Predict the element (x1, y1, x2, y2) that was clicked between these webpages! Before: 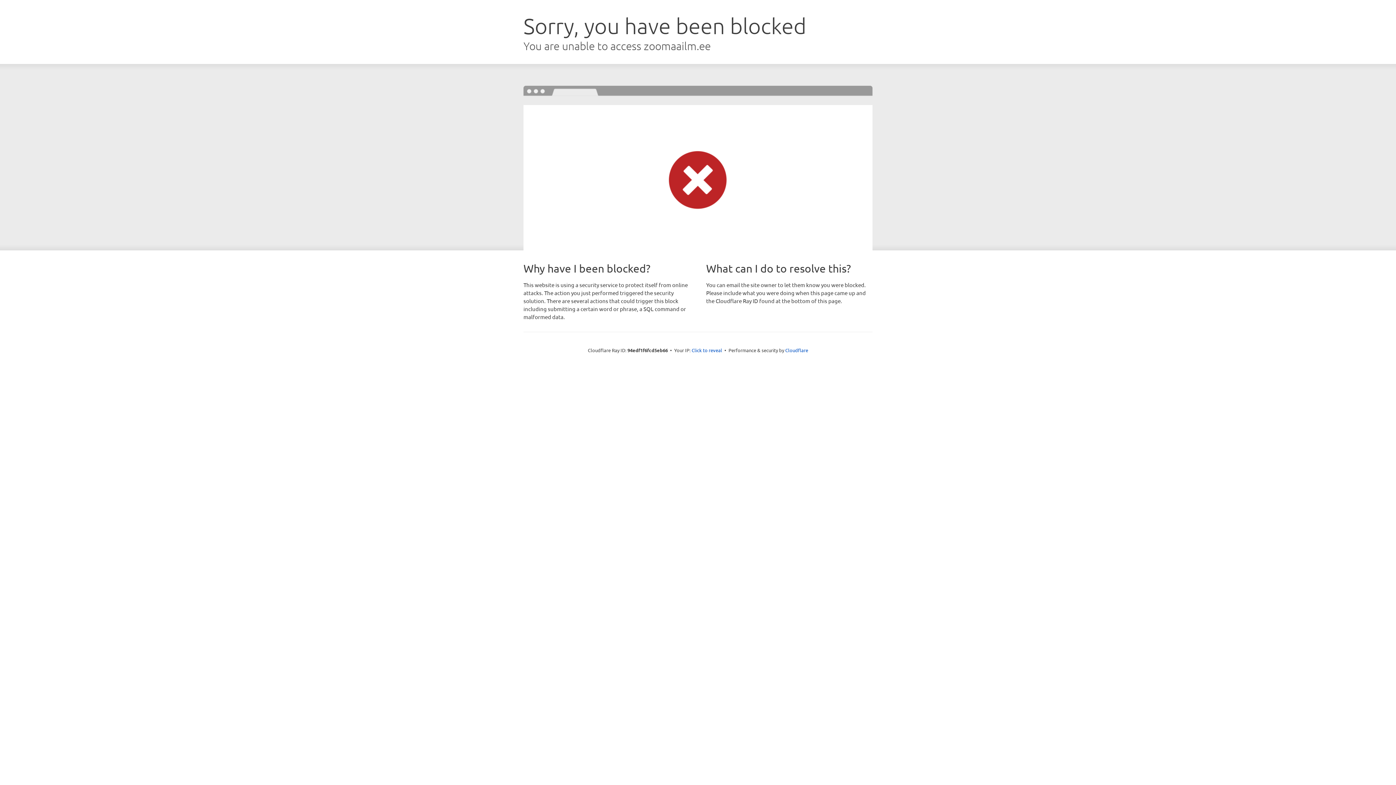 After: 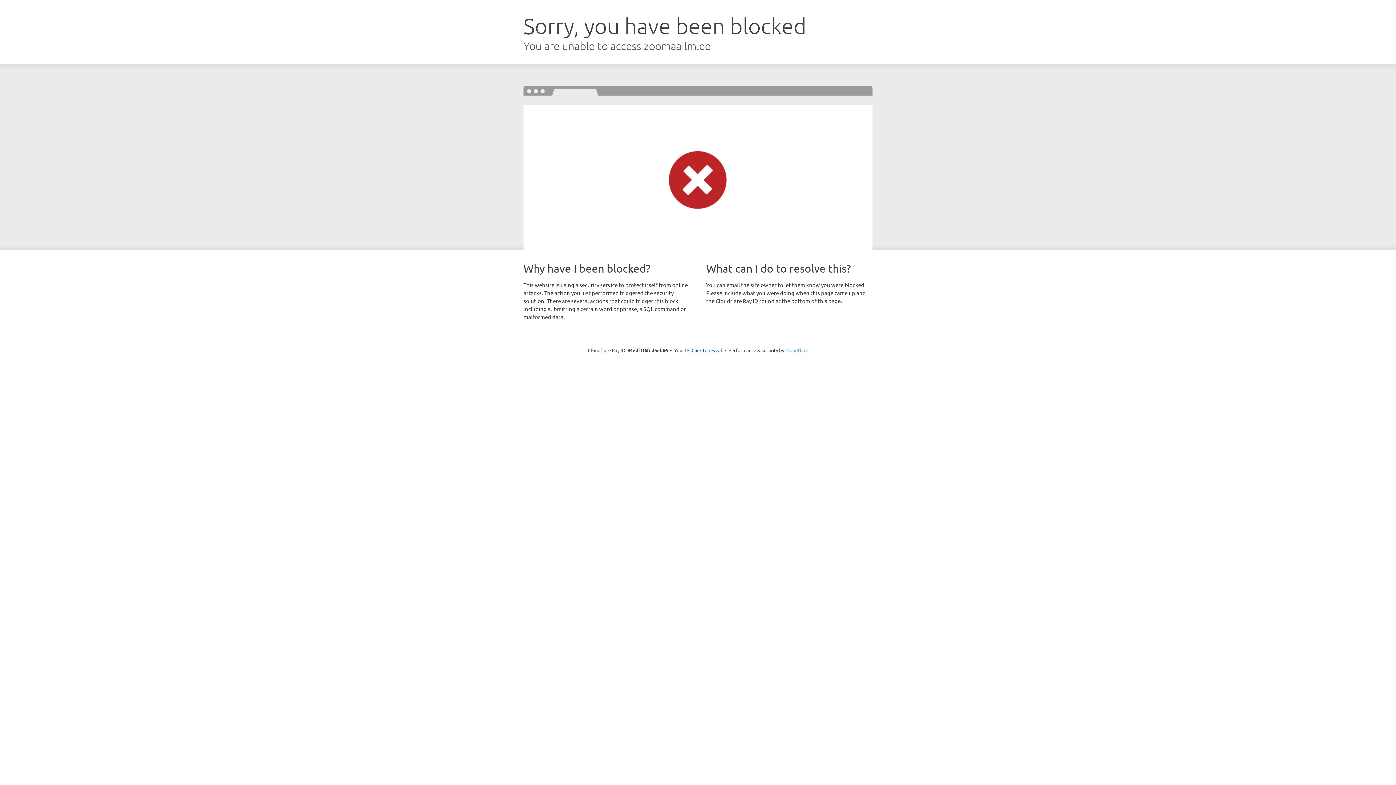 Action: label: Cloudflare bbox: (785, 347, 808, 353)